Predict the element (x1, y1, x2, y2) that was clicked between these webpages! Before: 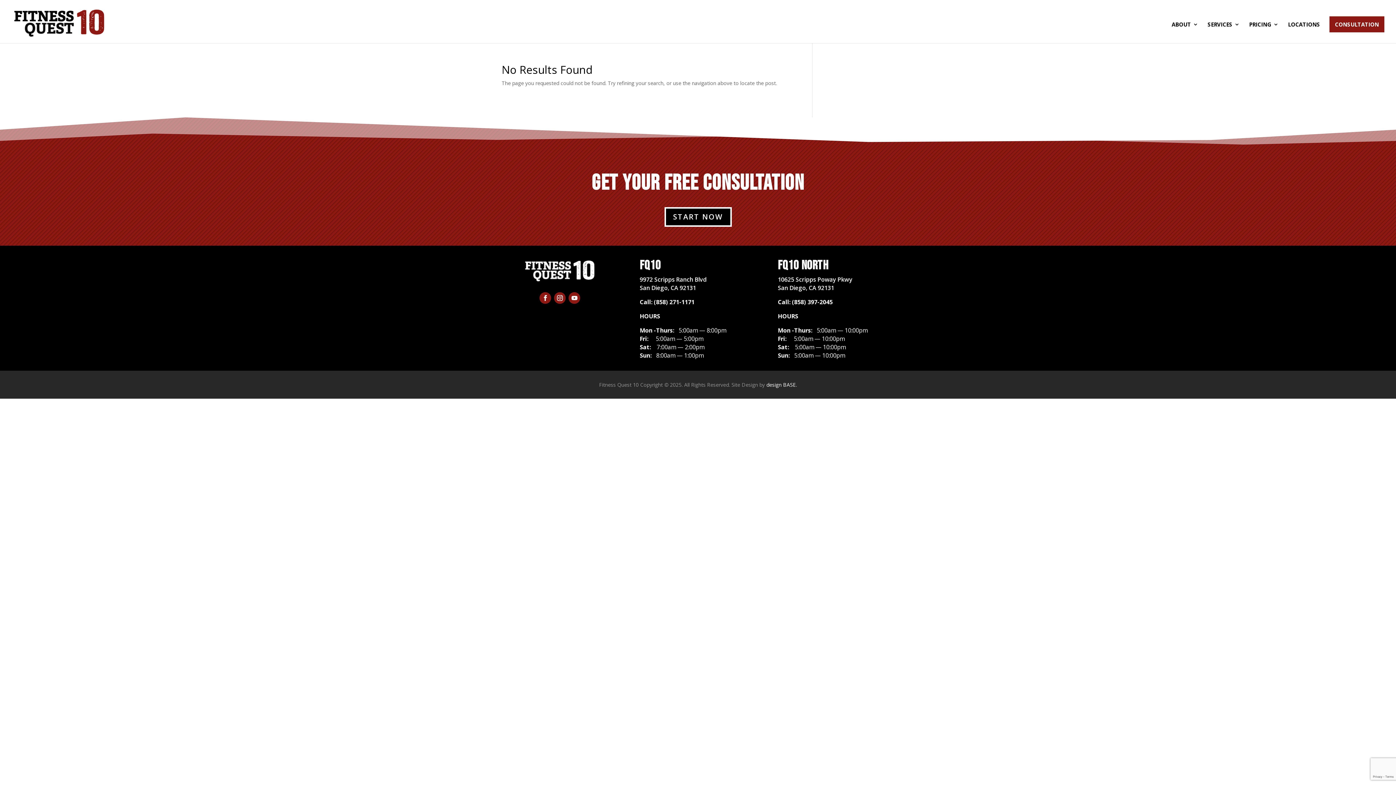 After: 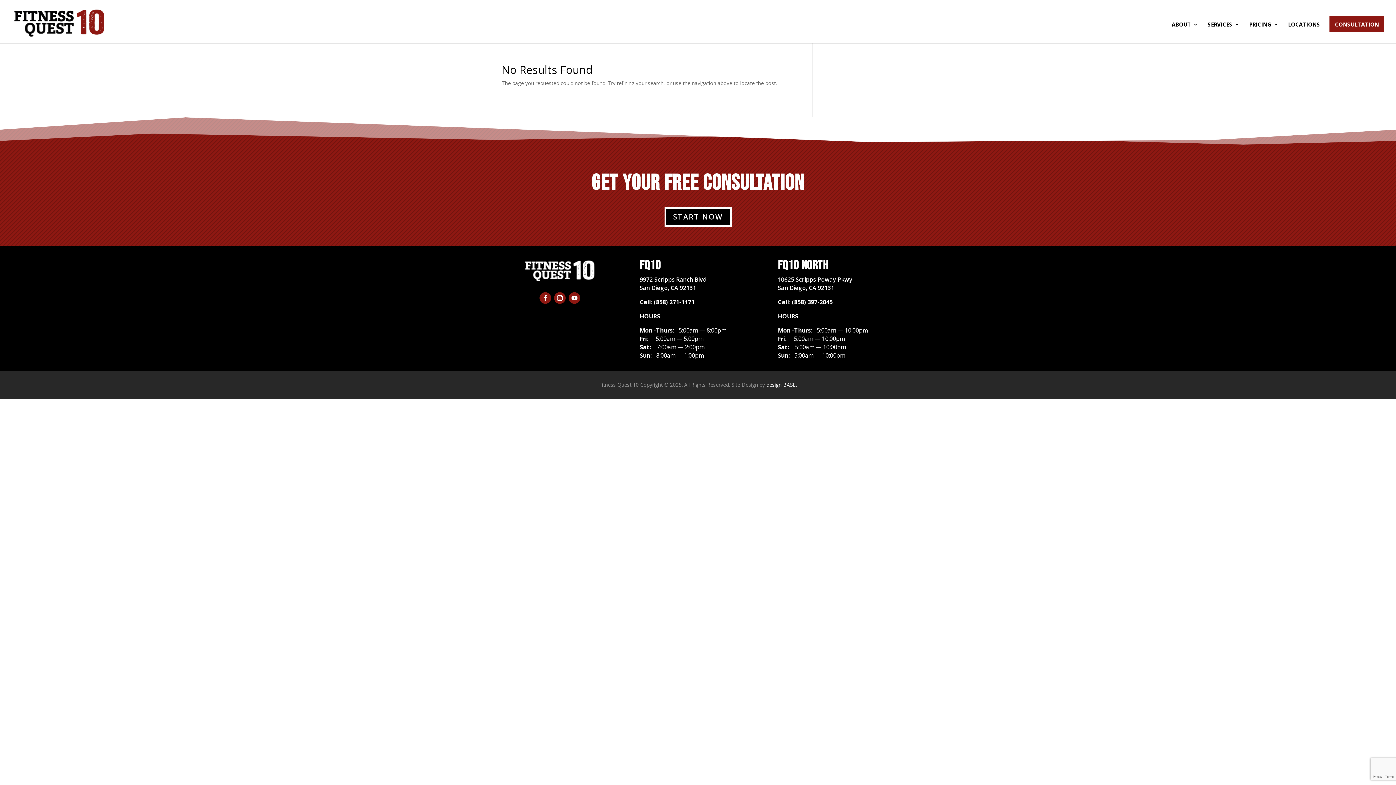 Action: label: Call: (858) 397-2045 bbox: (778, 298, 832, 306)